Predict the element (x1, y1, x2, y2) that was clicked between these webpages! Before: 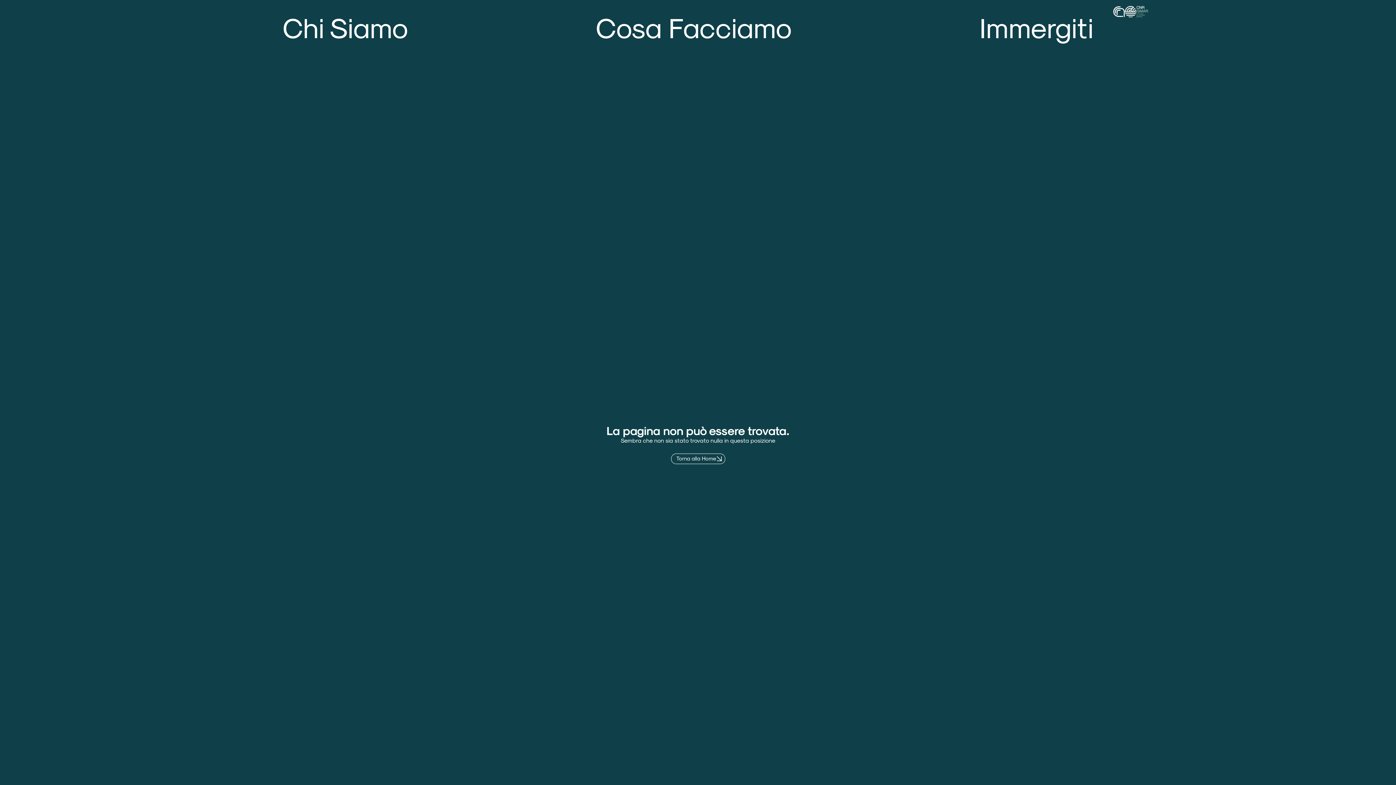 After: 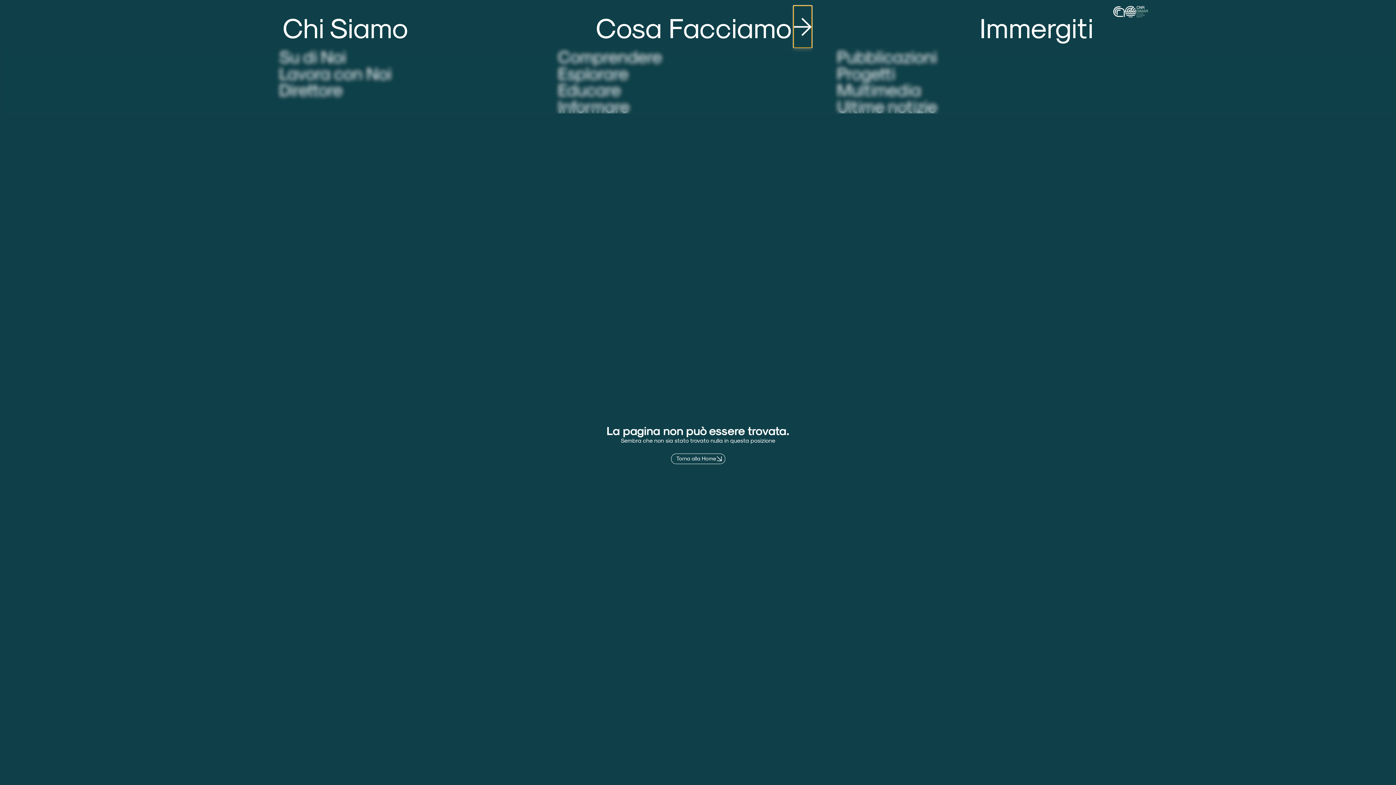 Action: label: Open Cosa Facciamo bbox: (793, 5, 811, 47)